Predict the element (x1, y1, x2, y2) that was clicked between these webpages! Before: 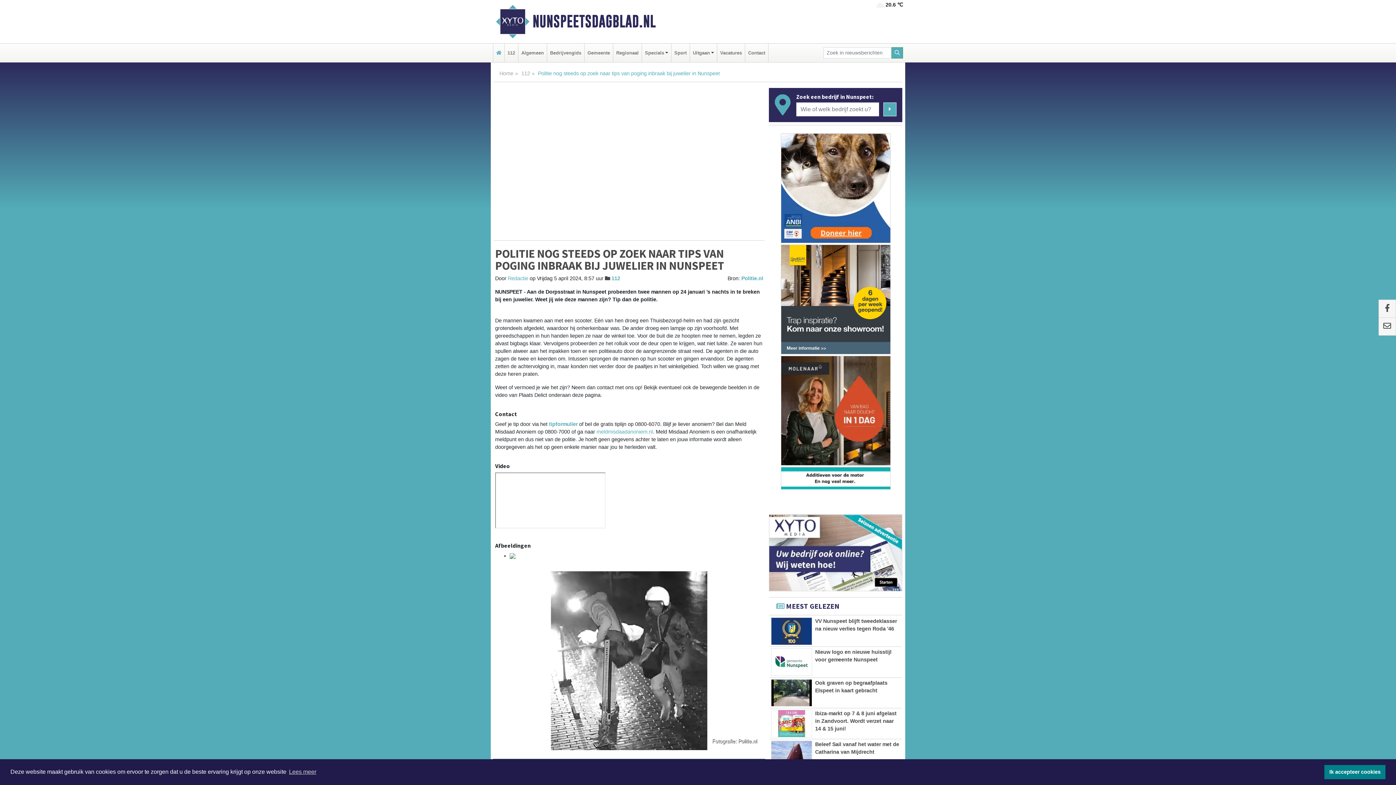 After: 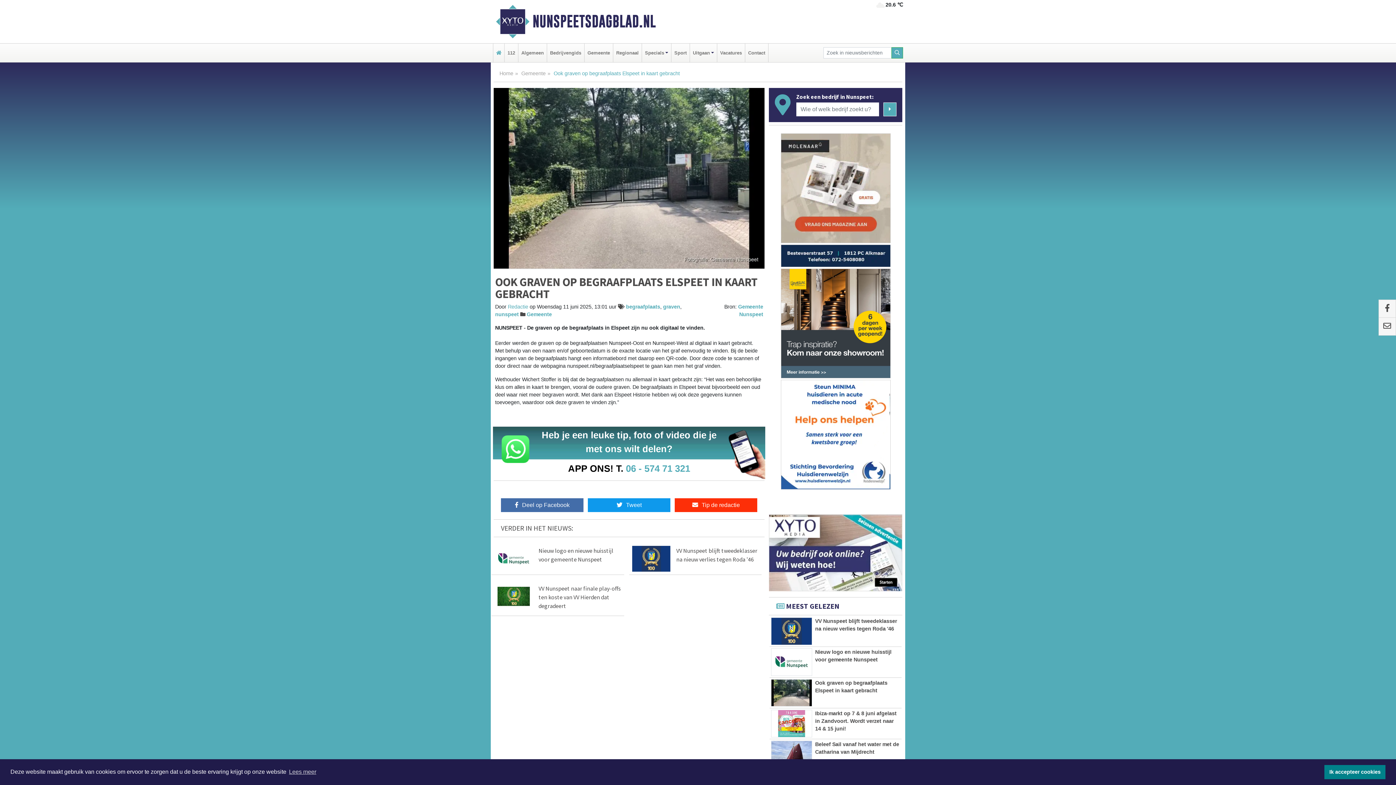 Action: bbox: (771, 679, 812, 707)